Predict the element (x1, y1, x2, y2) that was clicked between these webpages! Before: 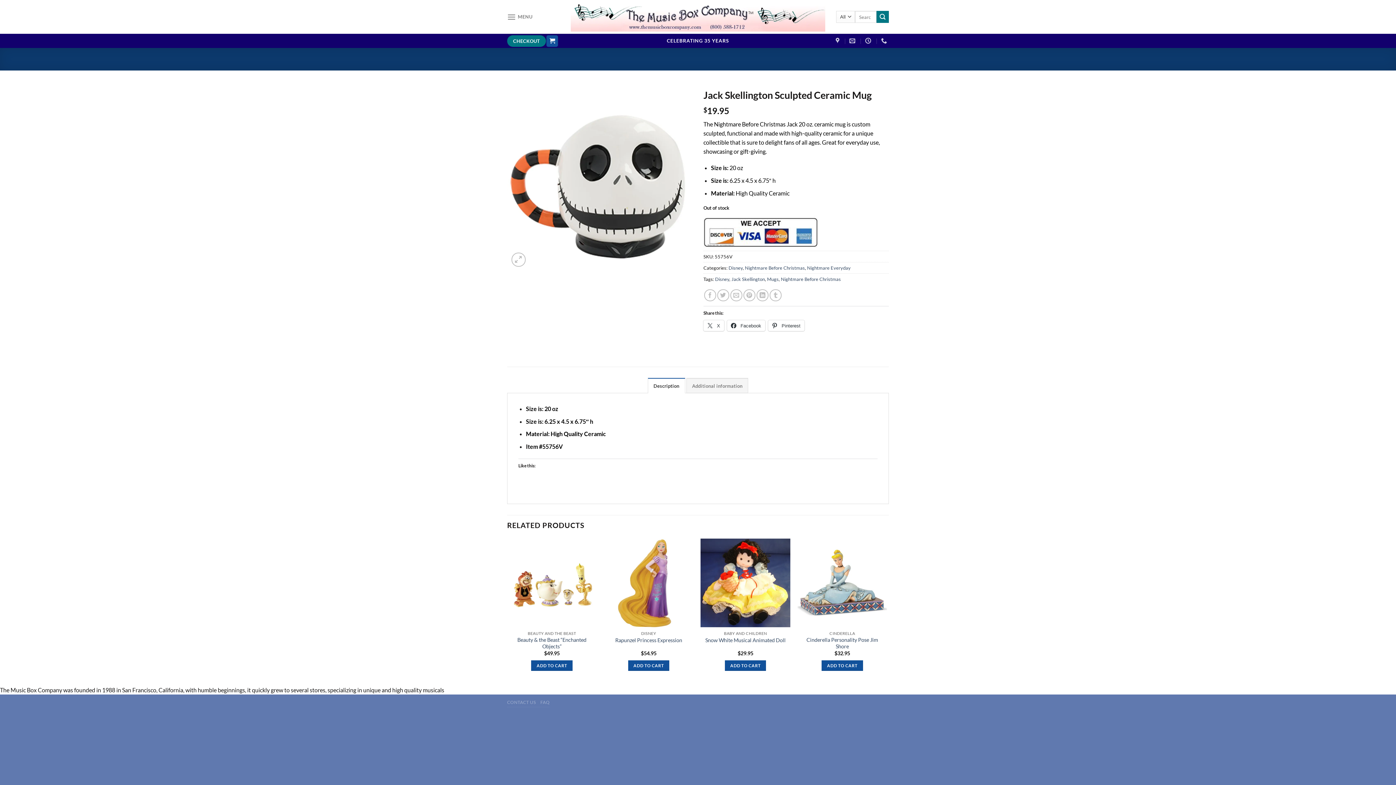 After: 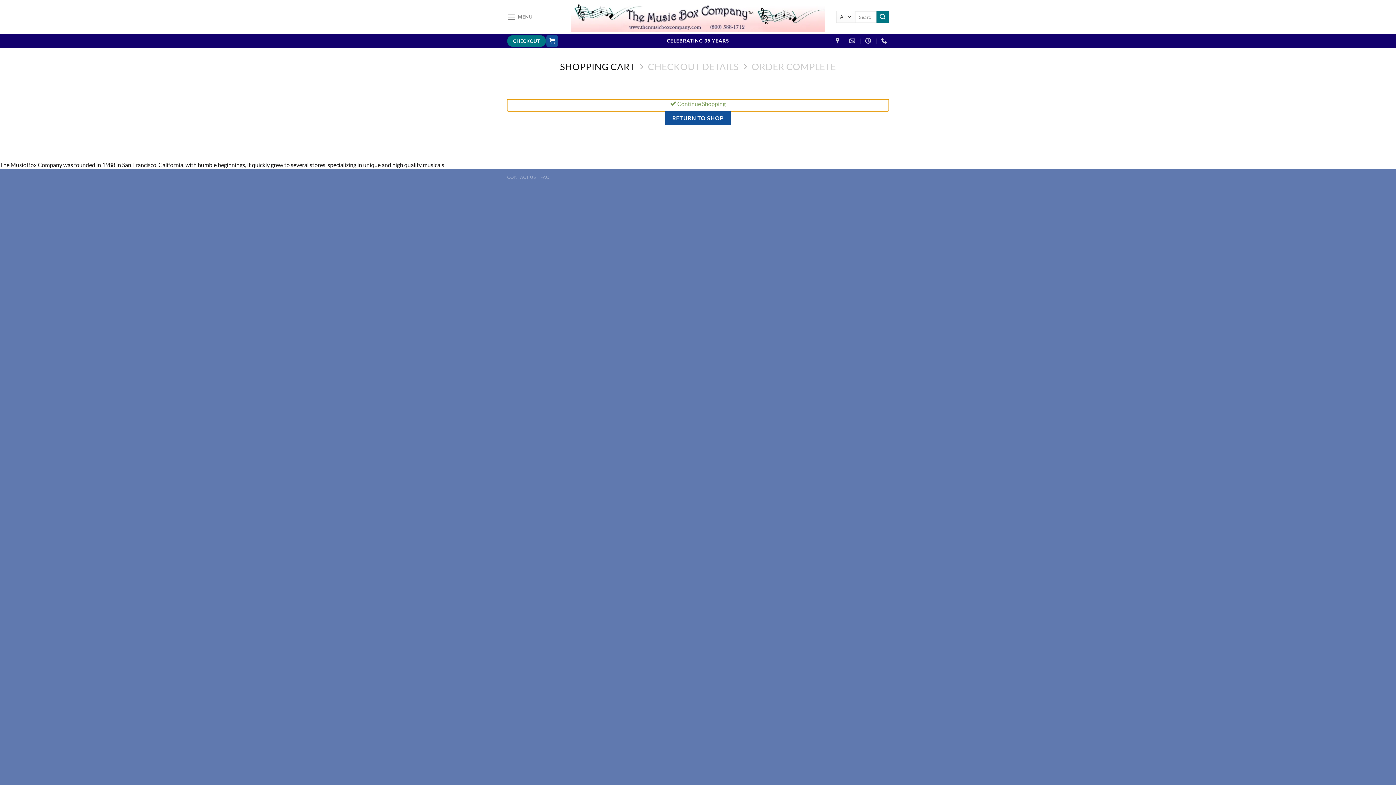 Action: bbox: (507, 35, 546, 46) label: CHECKOUT